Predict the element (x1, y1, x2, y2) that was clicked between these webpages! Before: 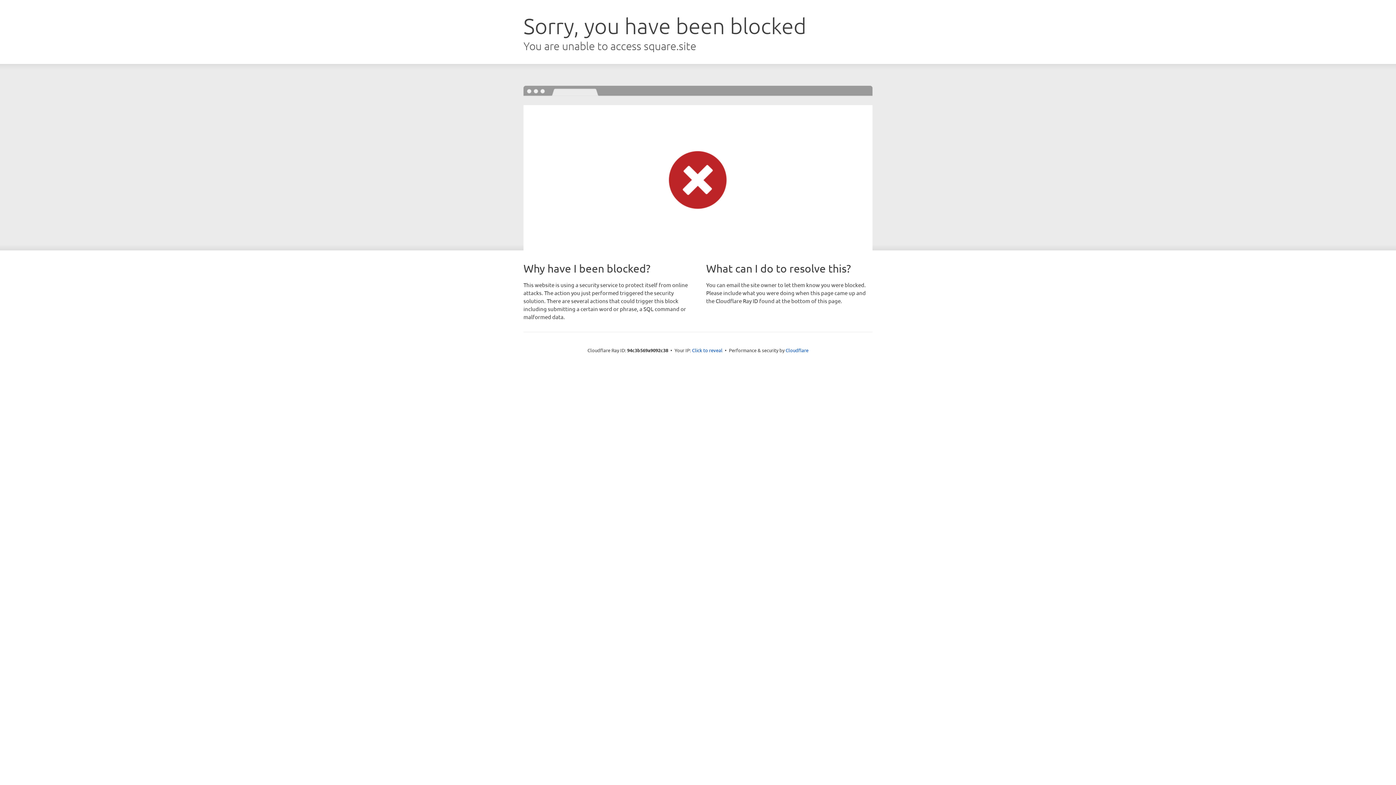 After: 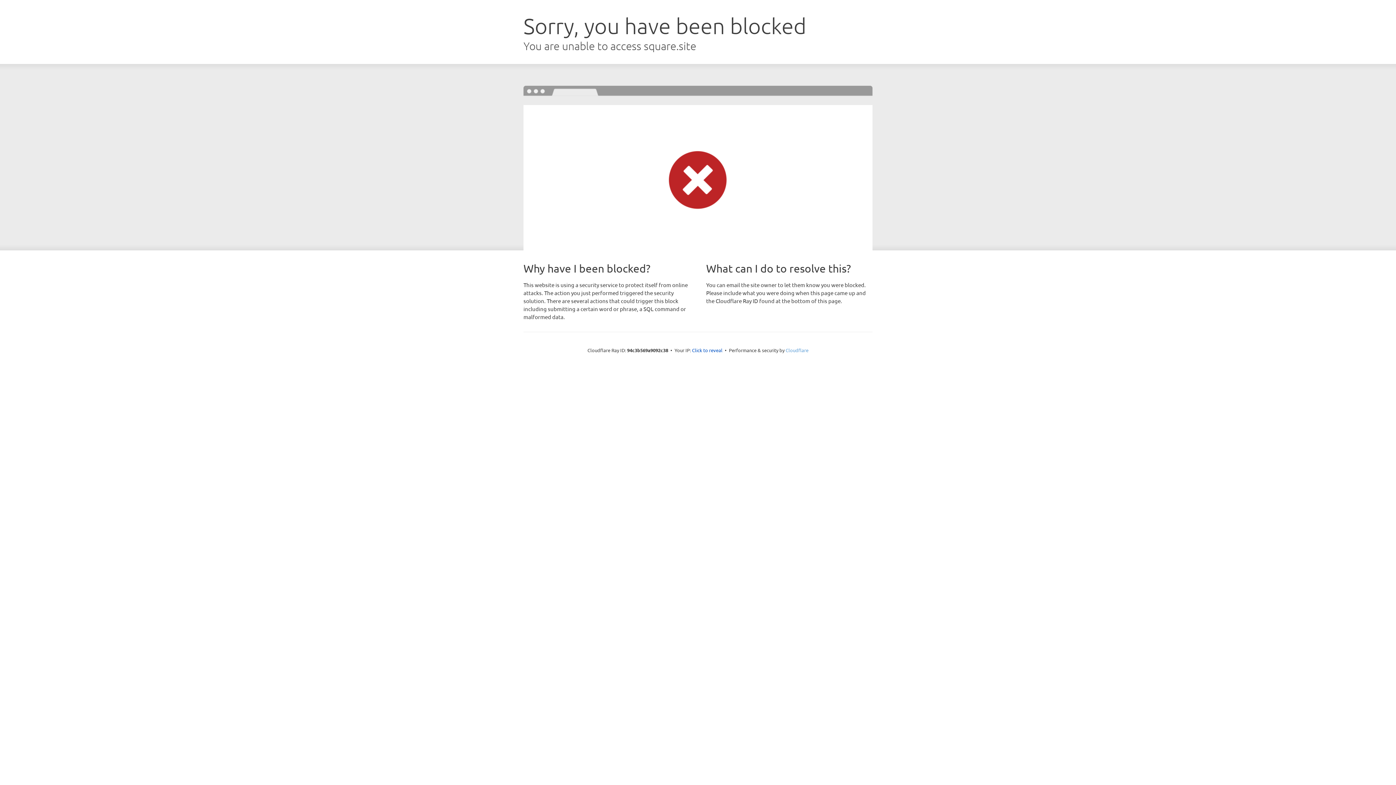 Action: label: Cloudflare bbox: (785, 347, 808, 353)